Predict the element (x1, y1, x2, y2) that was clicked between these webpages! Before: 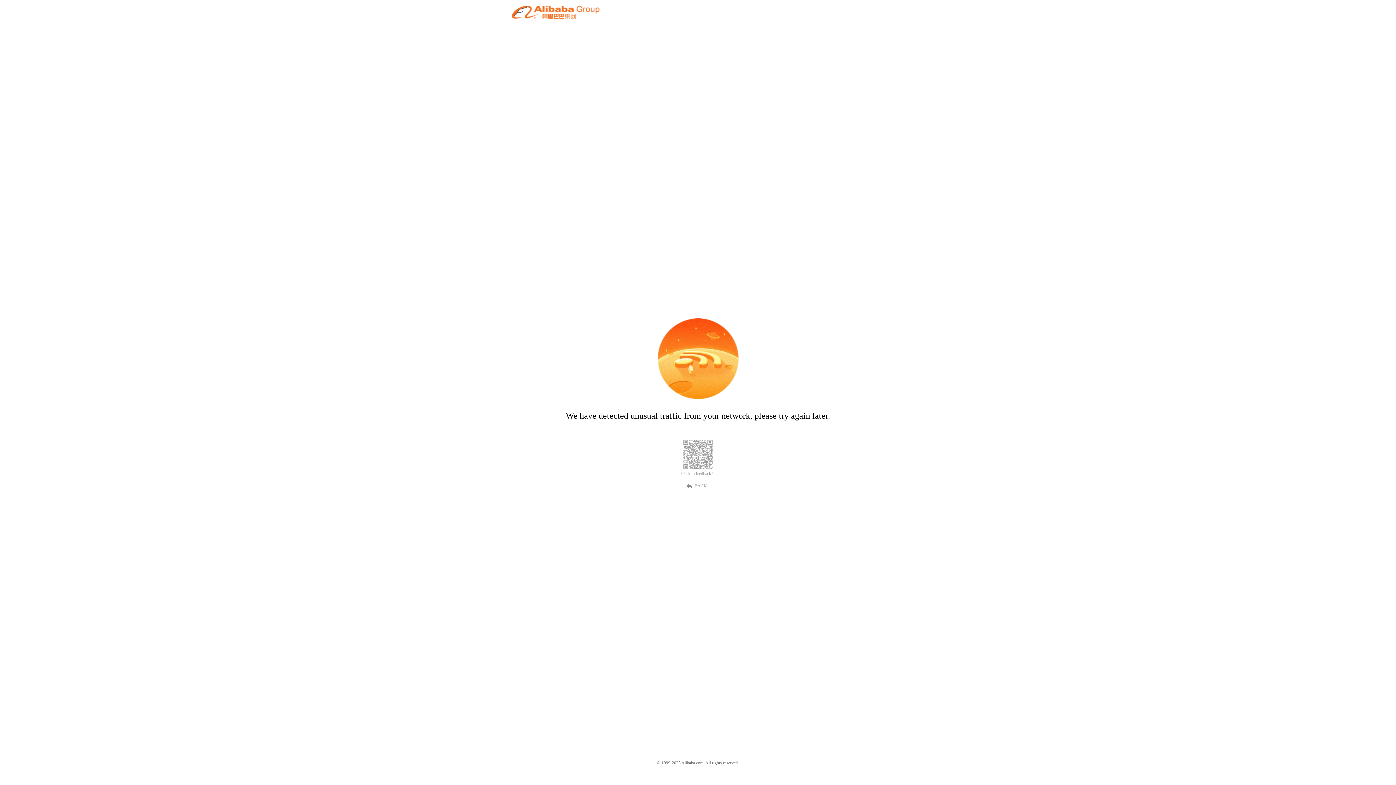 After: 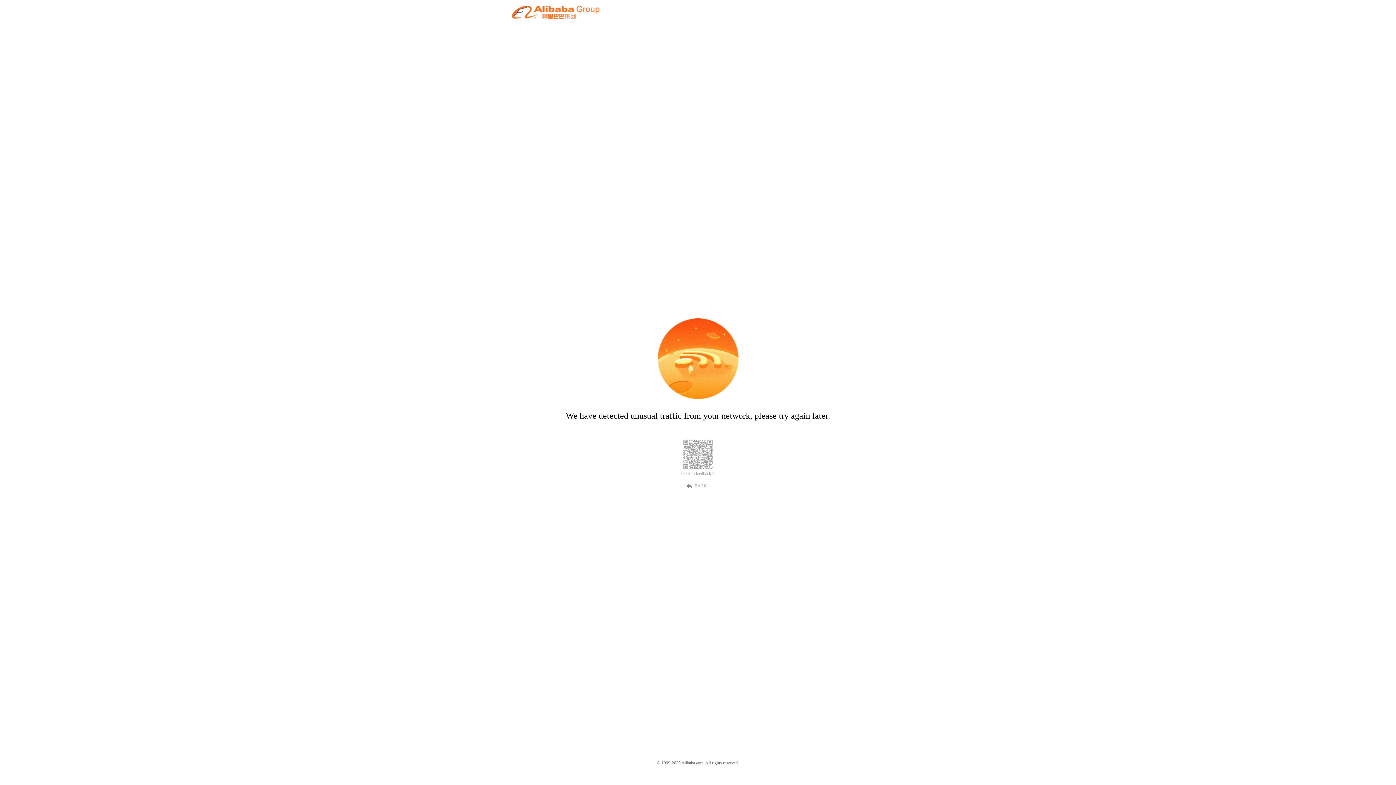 Action: label: Click to feedback > bbox: (681, 471, 714, 476)